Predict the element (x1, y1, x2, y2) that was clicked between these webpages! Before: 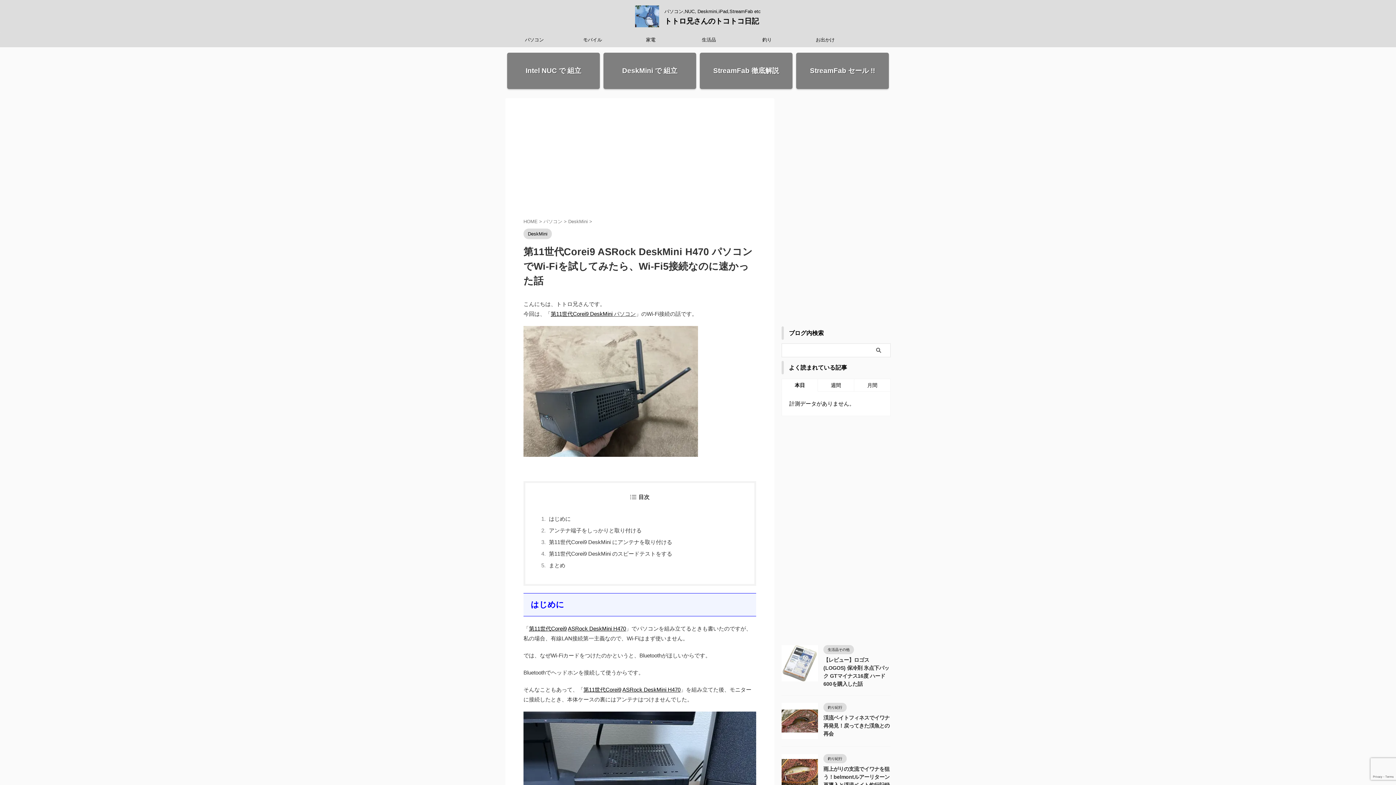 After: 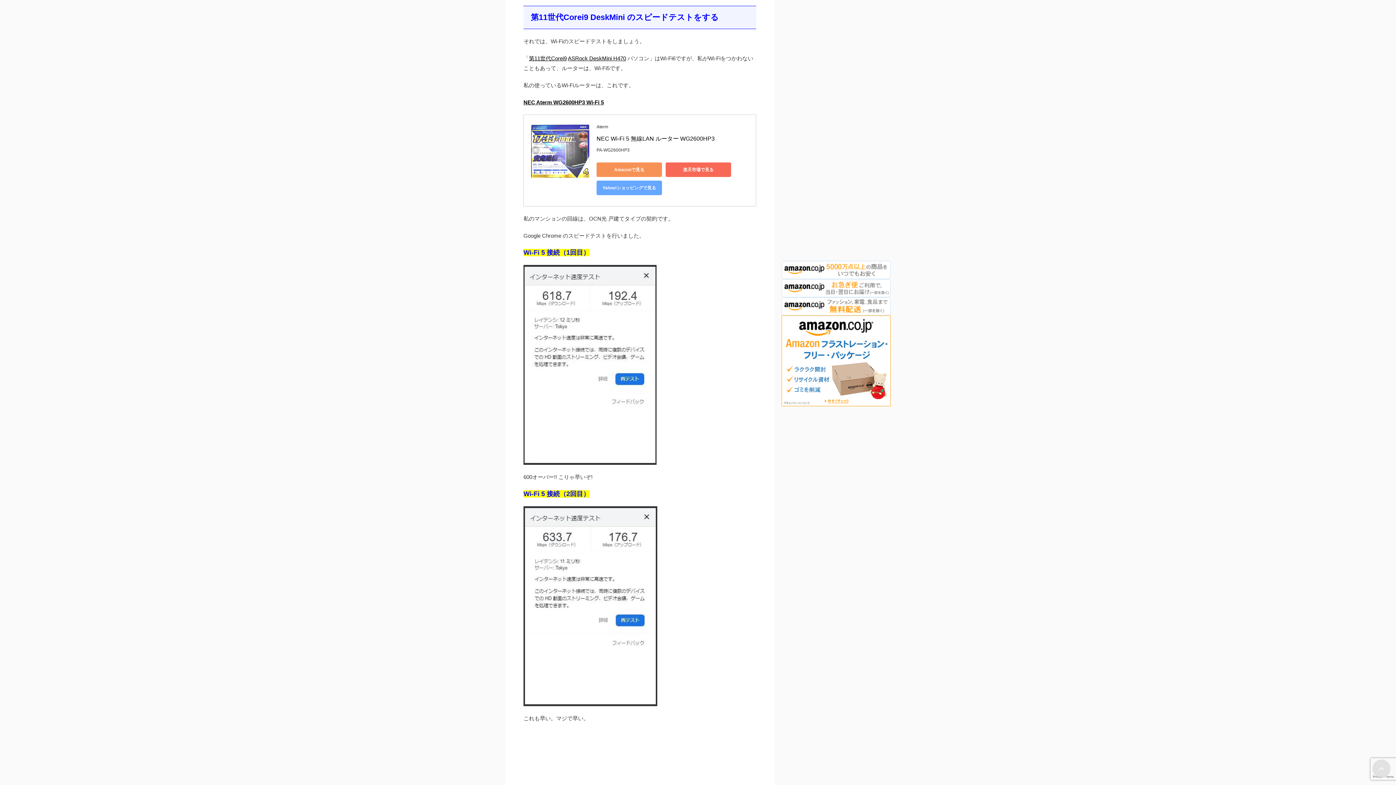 Action: bbox: (547, 546, 740, 558) label: 第11世代Corei9 DeskMini のスピードテストをする